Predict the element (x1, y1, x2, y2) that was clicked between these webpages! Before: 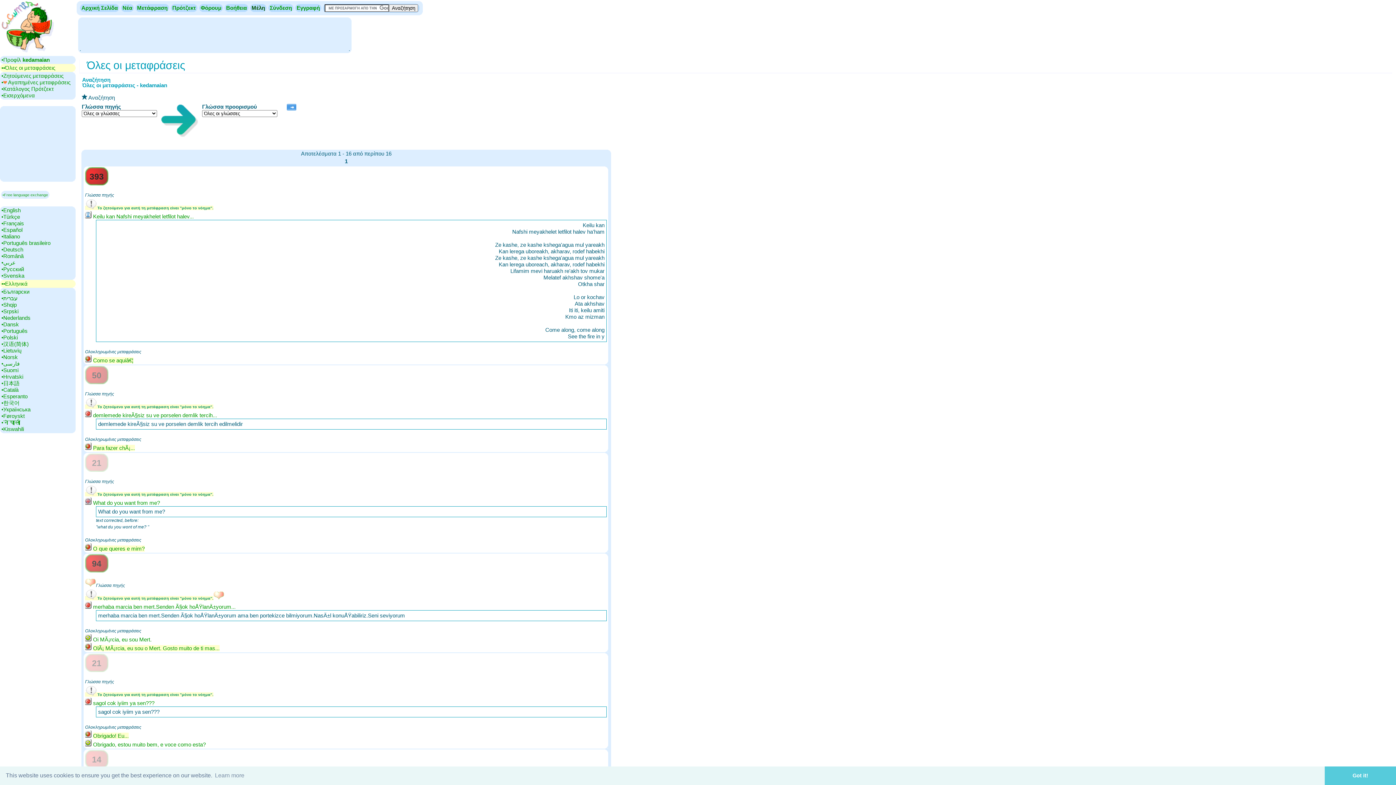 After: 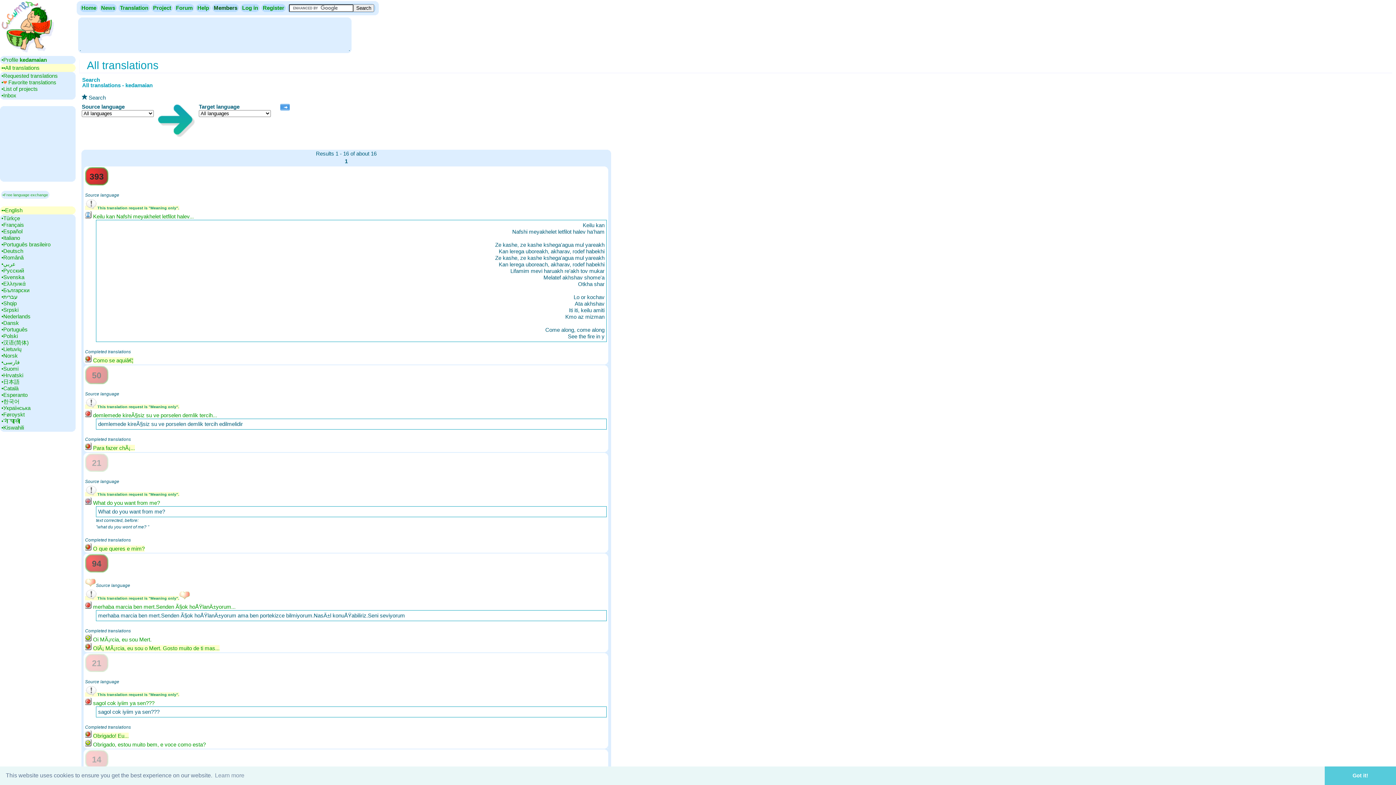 Action: label: •‎English bbox: (1, 207, 20, 213)